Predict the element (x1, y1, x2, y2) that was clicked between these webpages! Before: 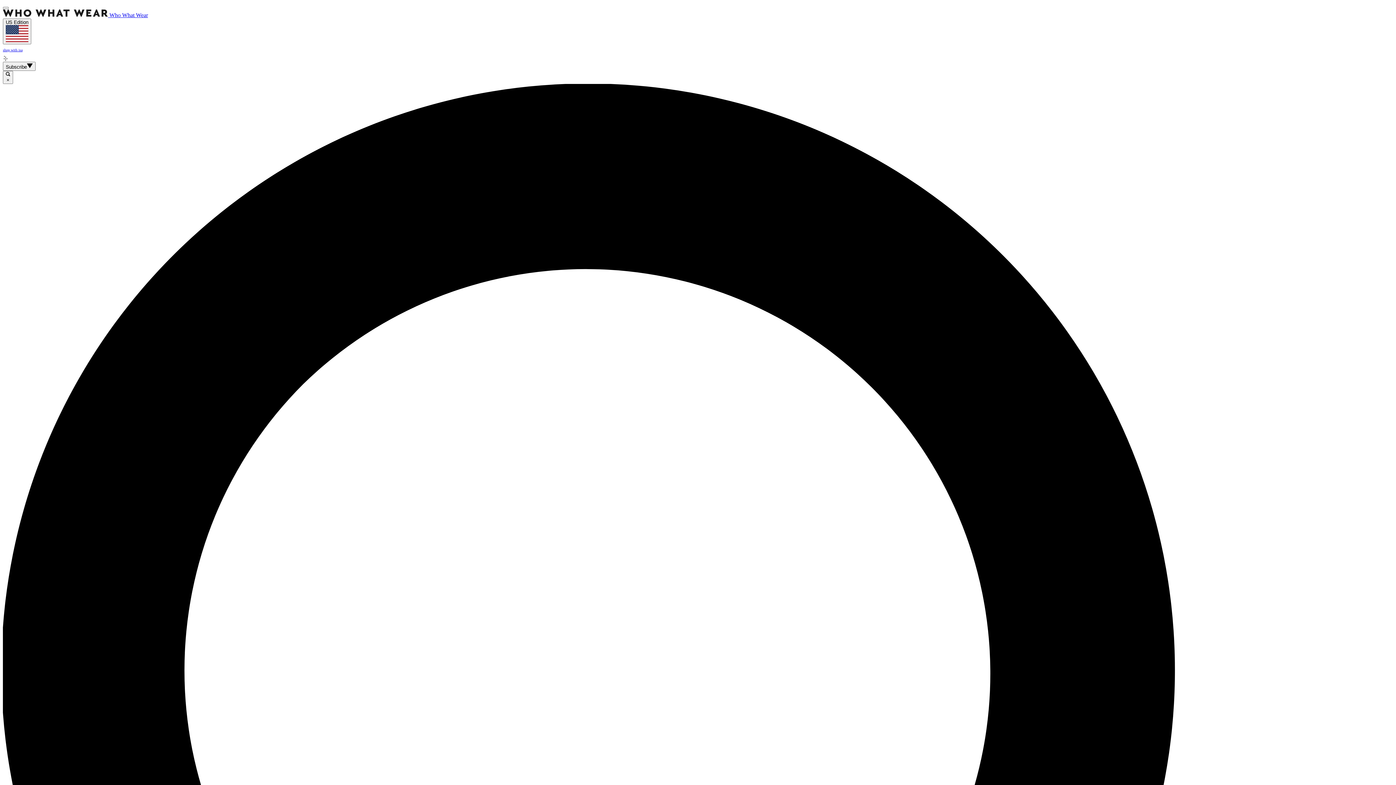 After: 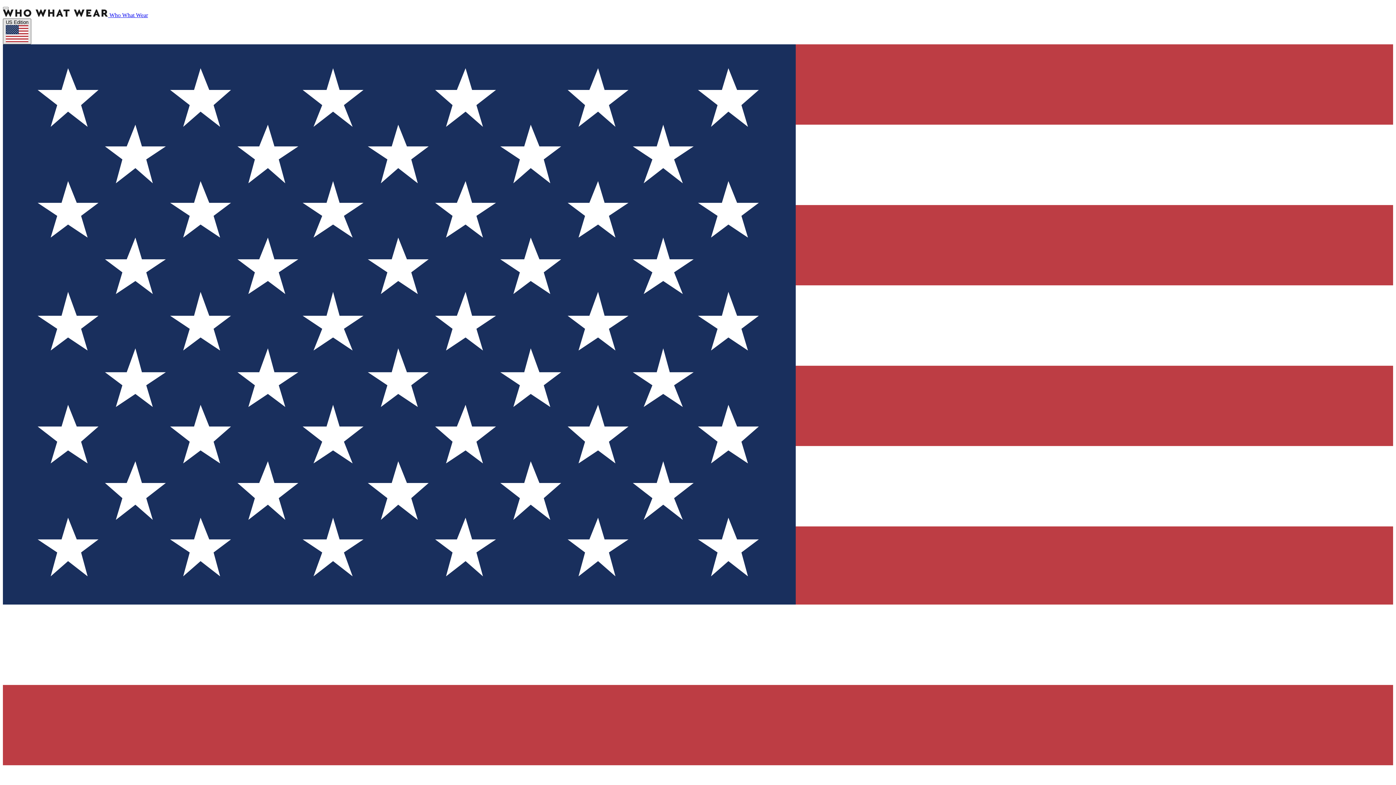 Action: label: US Edition bbox: (2, 18, 31, 44)